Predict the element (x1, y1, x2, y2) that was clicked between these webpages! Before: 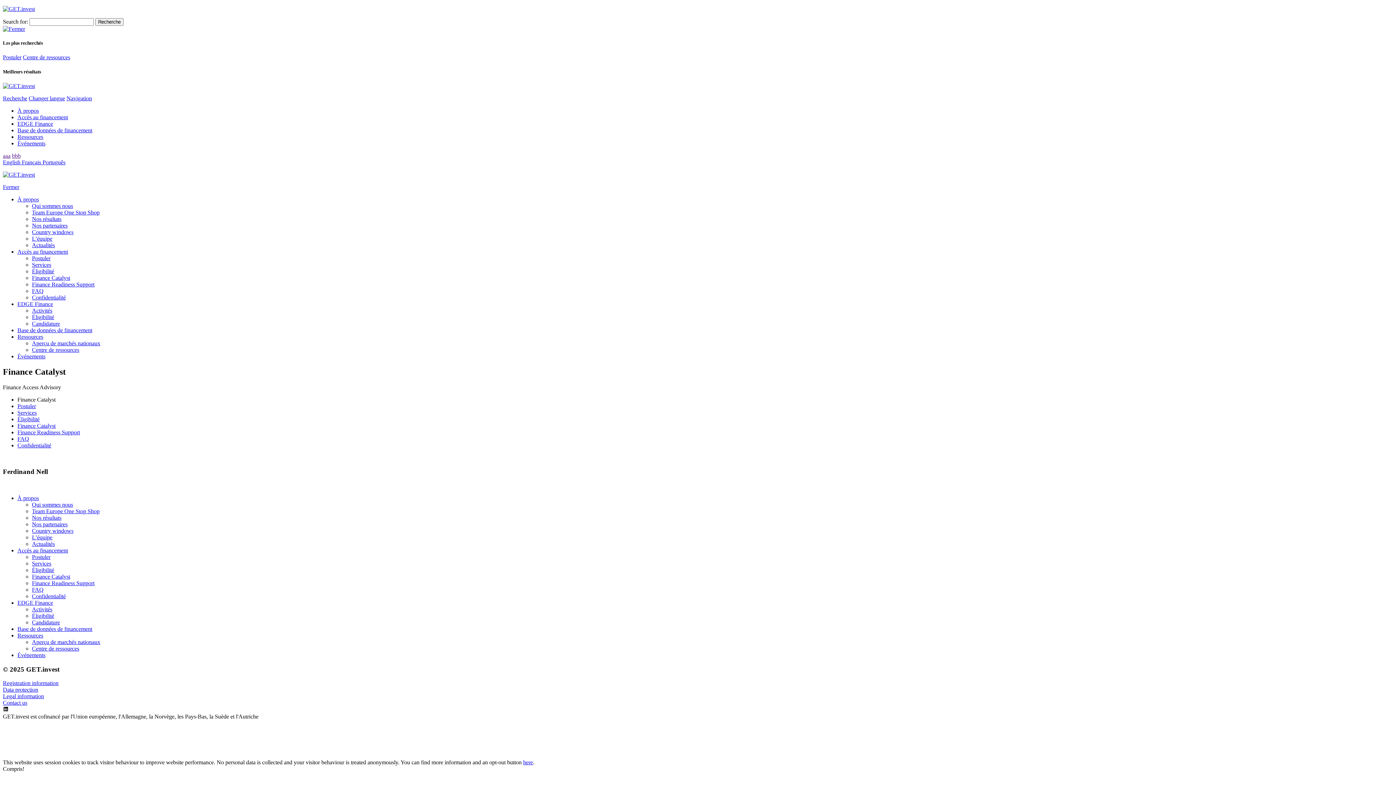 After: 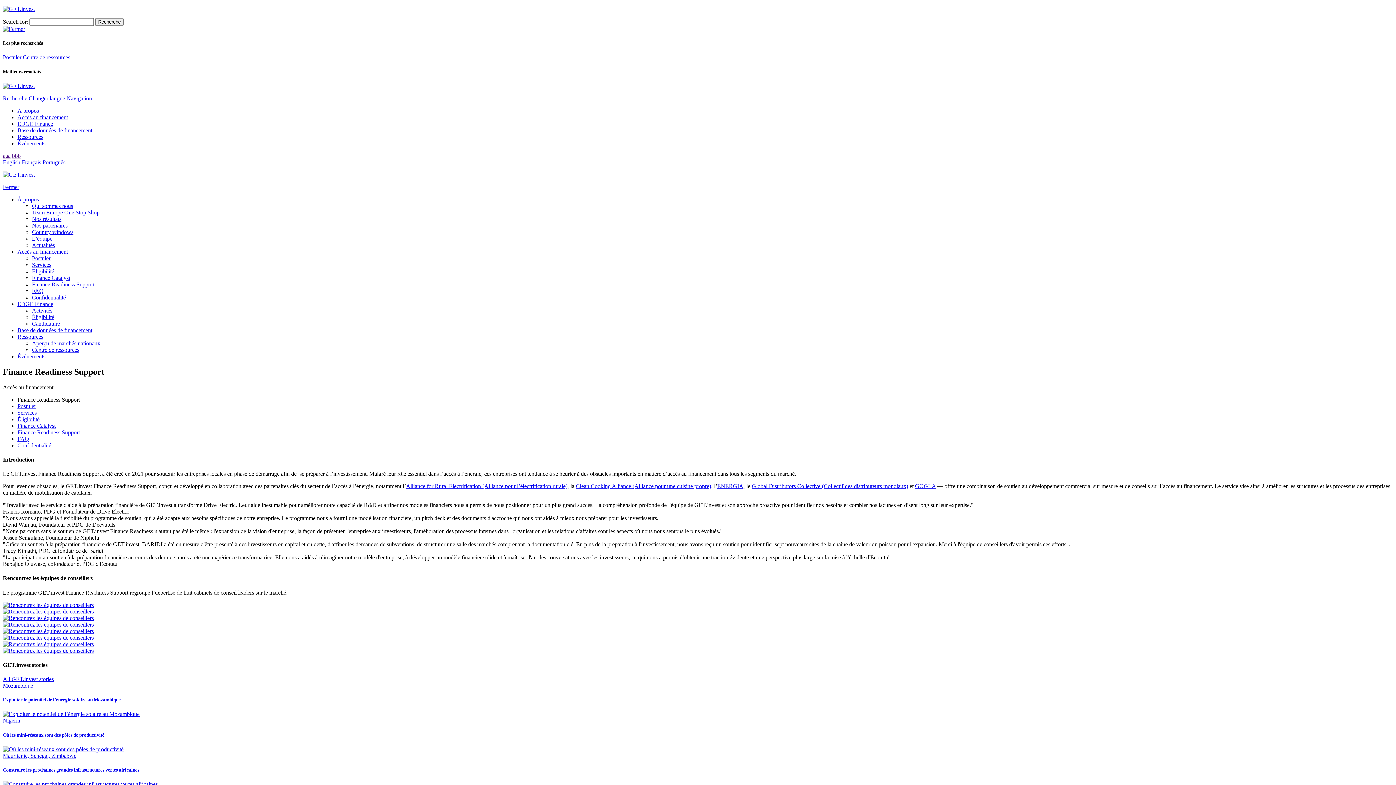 Action: label: Finance Readiness Support bbox: (32, 580, 94, 586)